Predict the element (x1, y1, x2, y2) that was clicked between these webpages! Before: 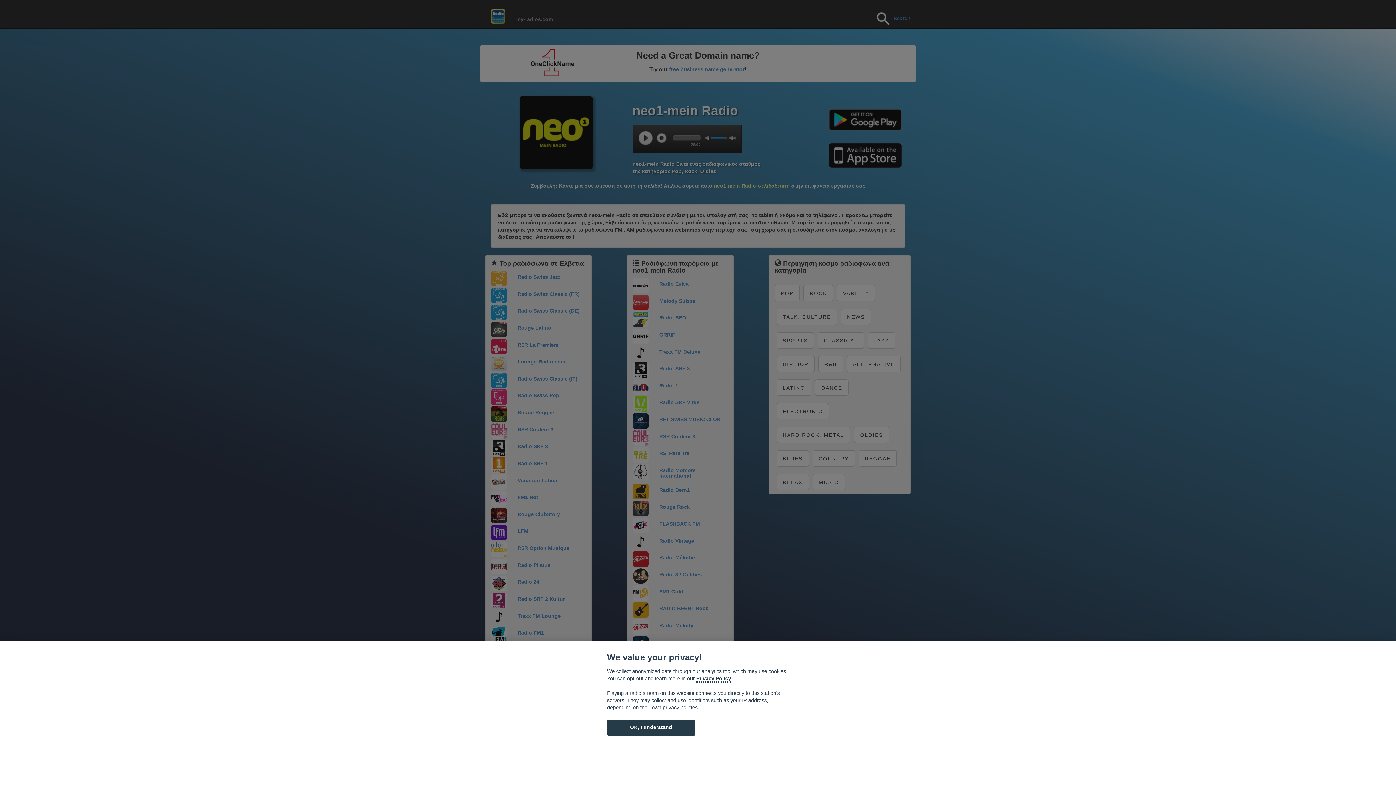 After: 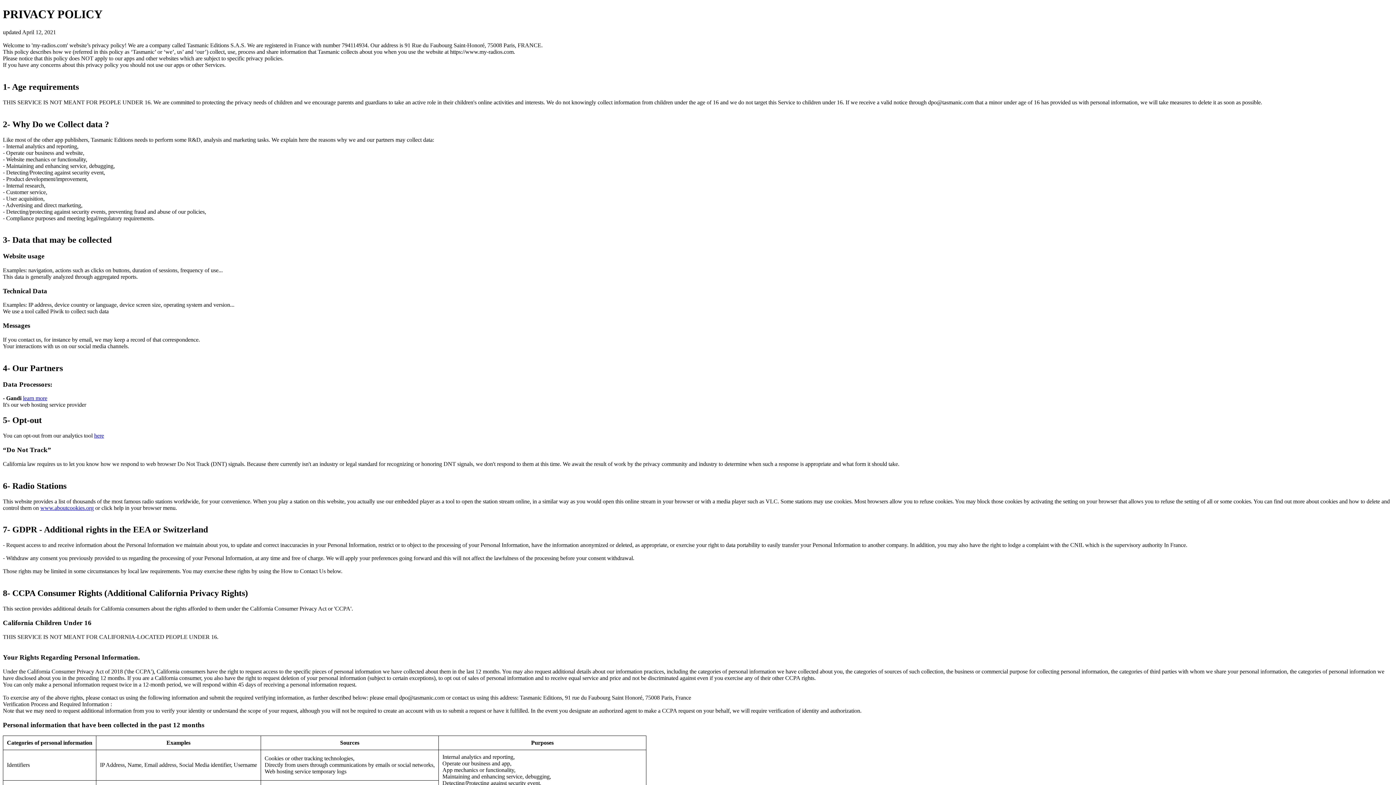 Action: bbox: (696, 675, 731, 682) label: Cookie policy